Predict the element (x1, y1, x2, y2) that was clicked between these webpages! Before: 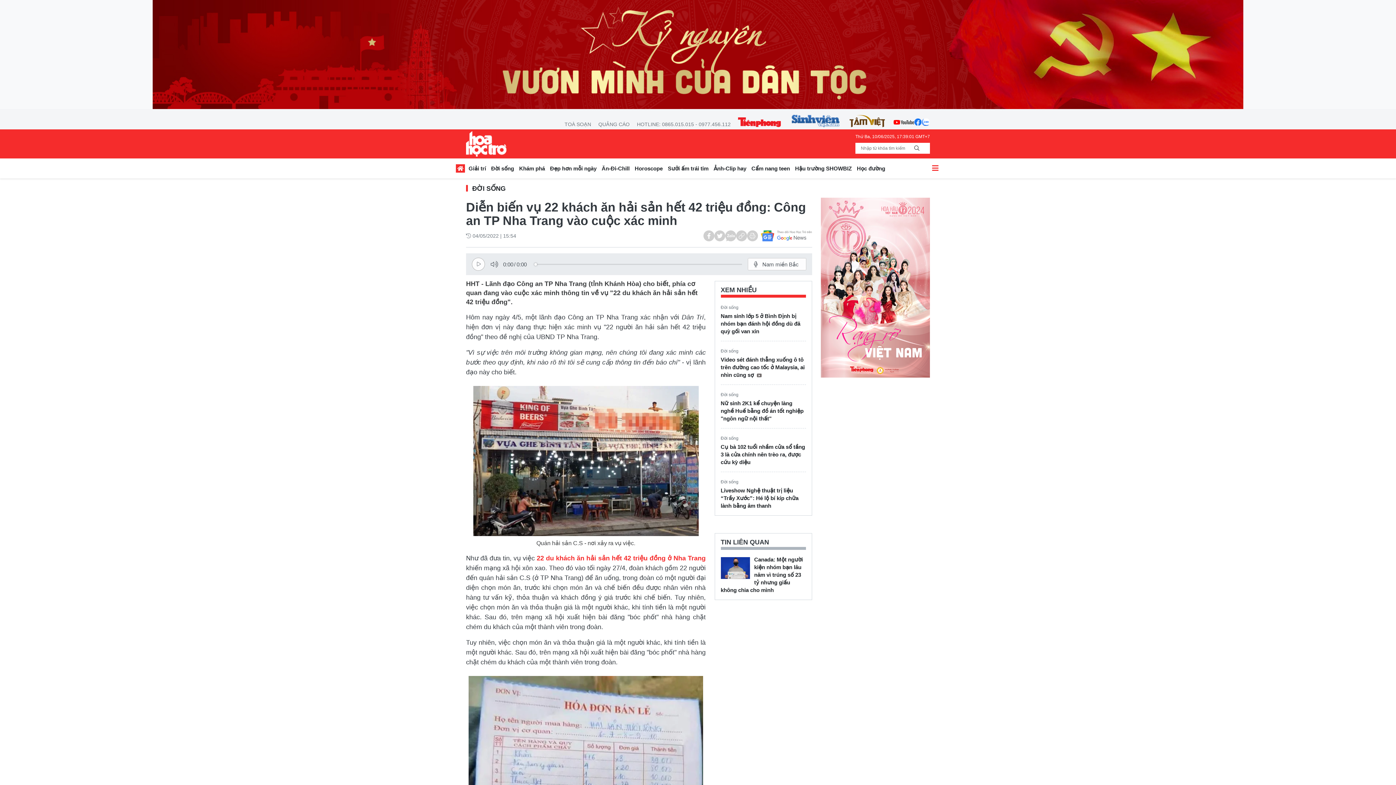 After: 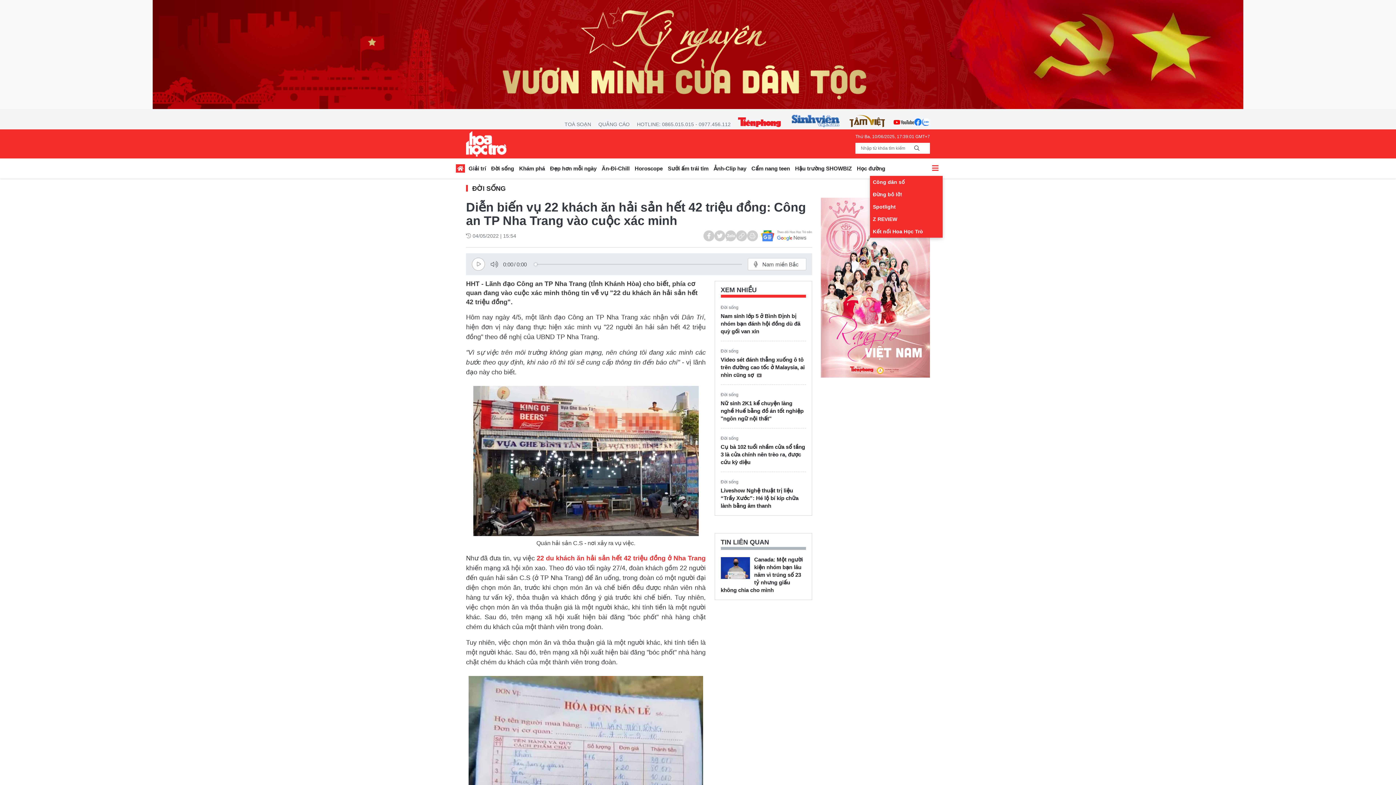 Action: bbox: (928, 163, 942, 176)